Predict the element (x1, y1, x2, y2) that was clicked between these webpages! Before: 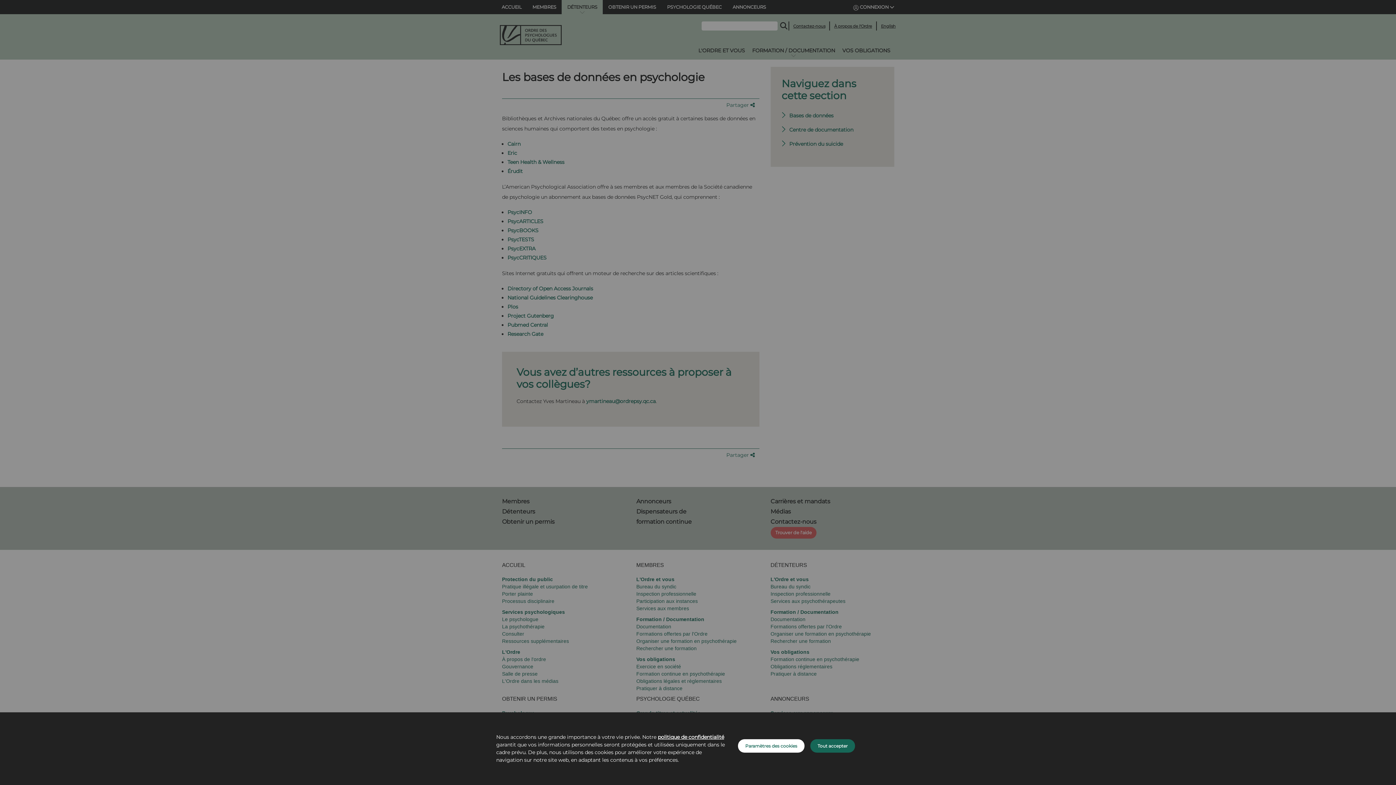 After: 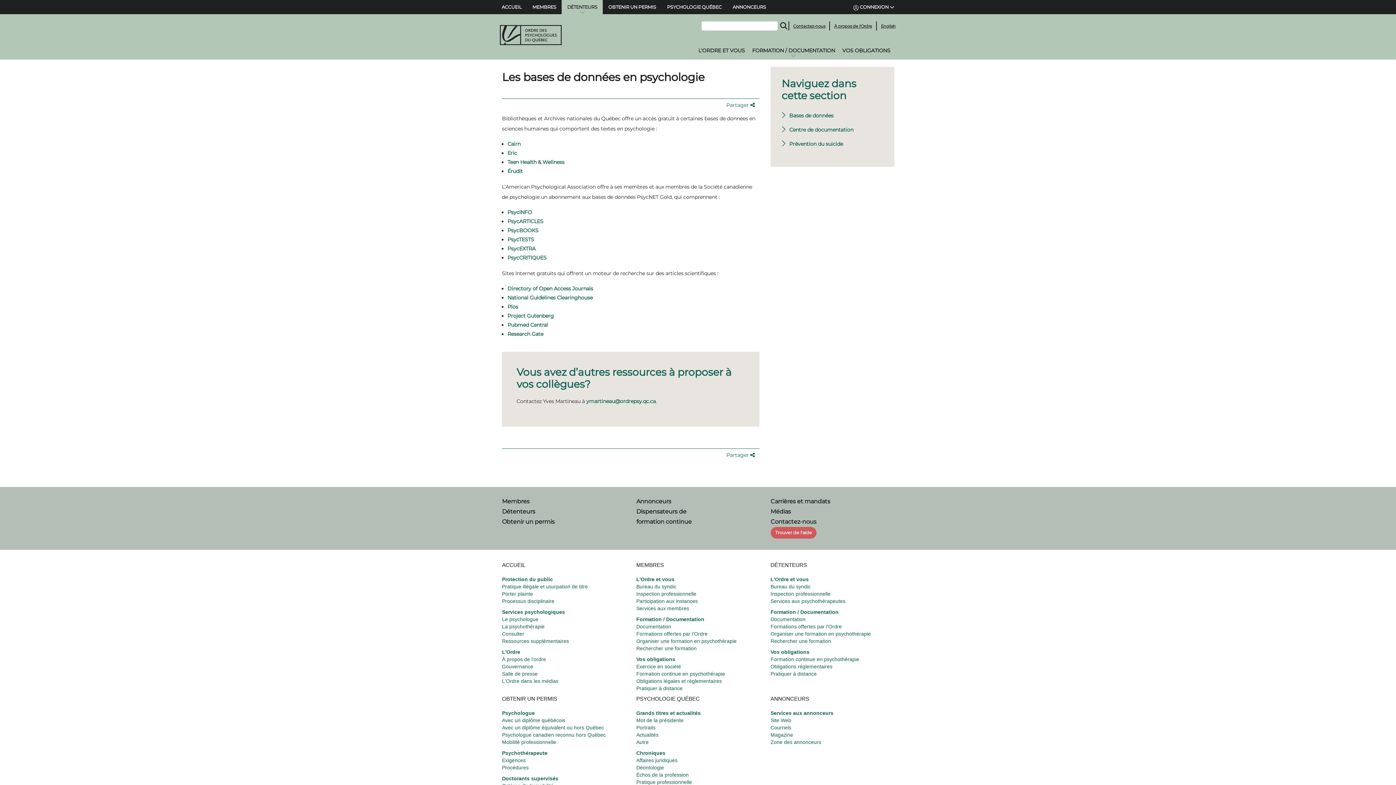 Action: bbox: (810, 739, 855, 753) label: Tout accepter